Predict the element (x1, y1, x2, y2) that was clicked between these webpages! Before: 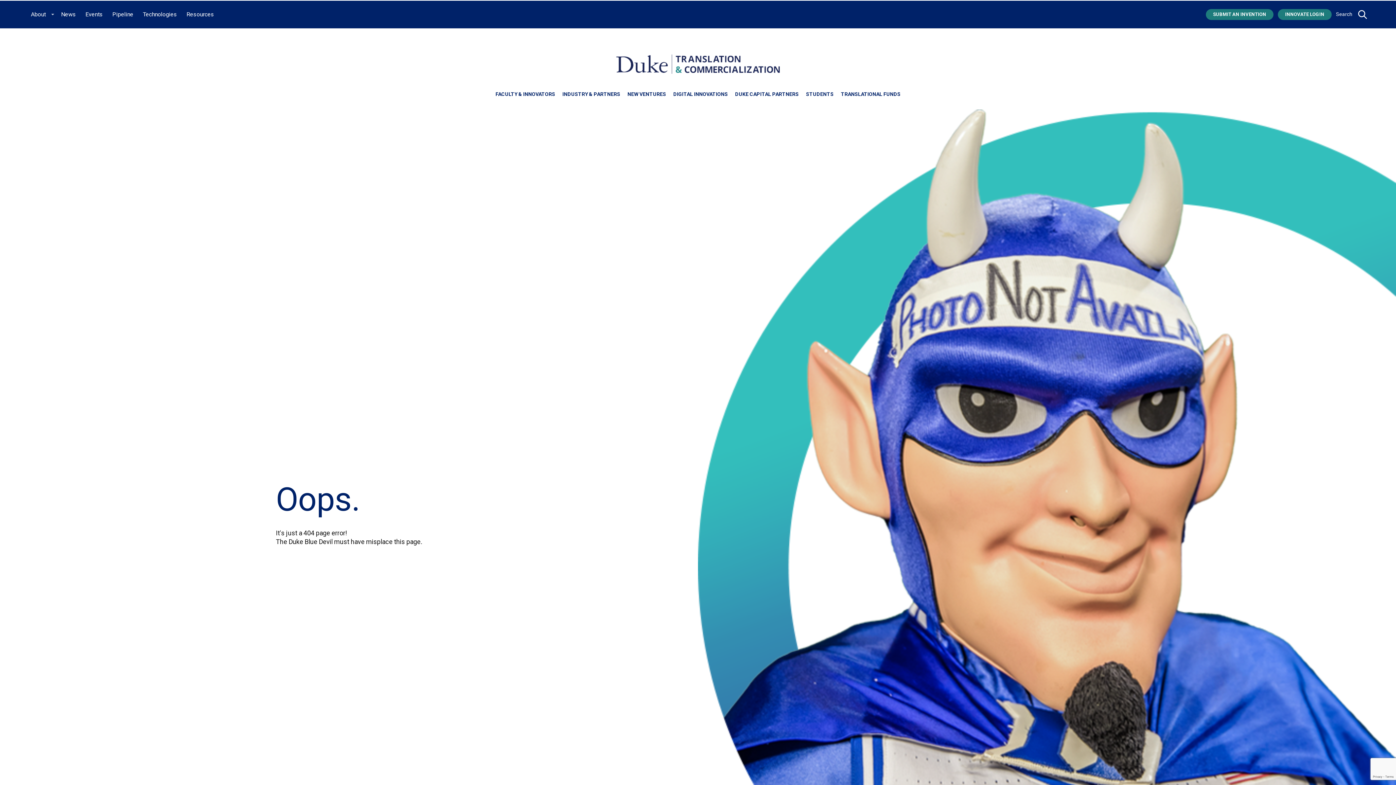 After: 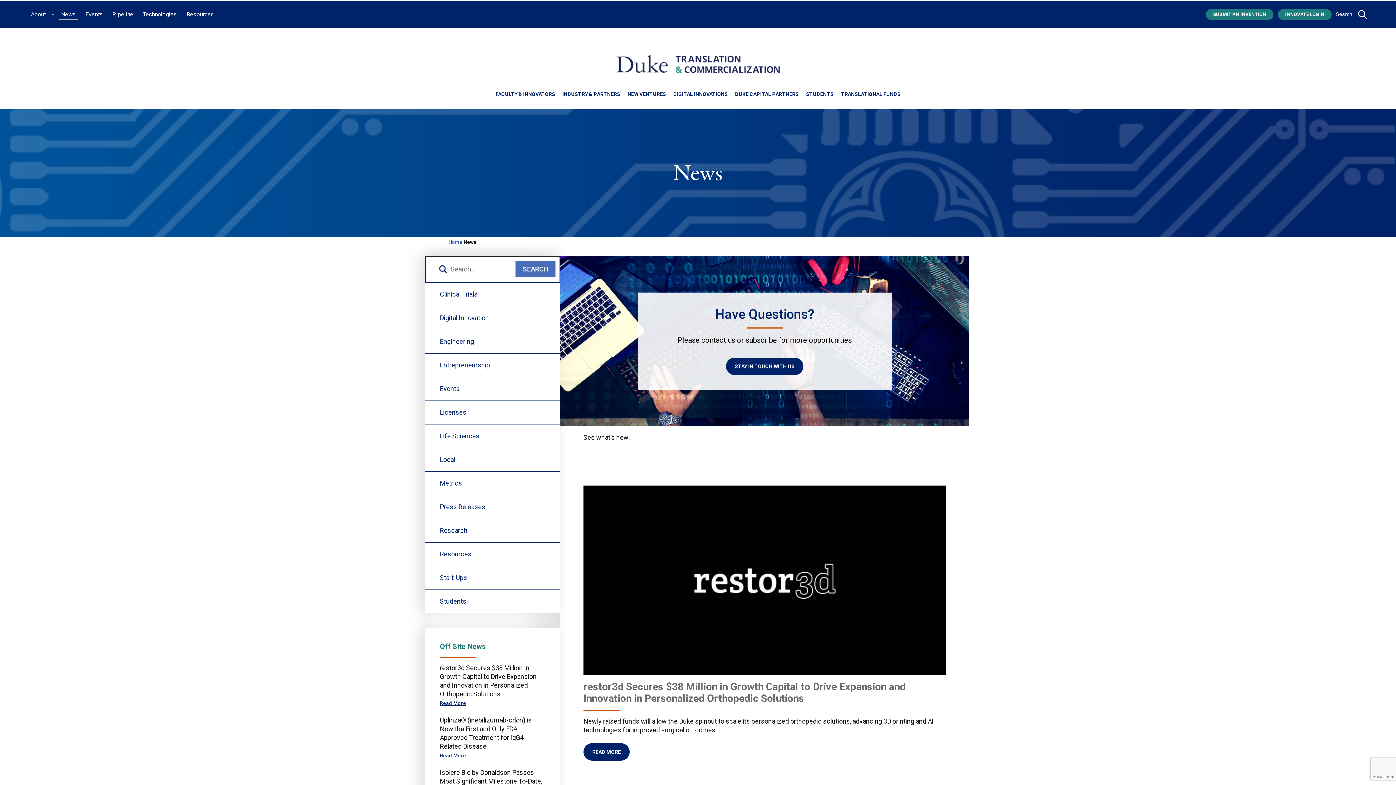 Action: label: News bbox: (59, 9, 77, 19)